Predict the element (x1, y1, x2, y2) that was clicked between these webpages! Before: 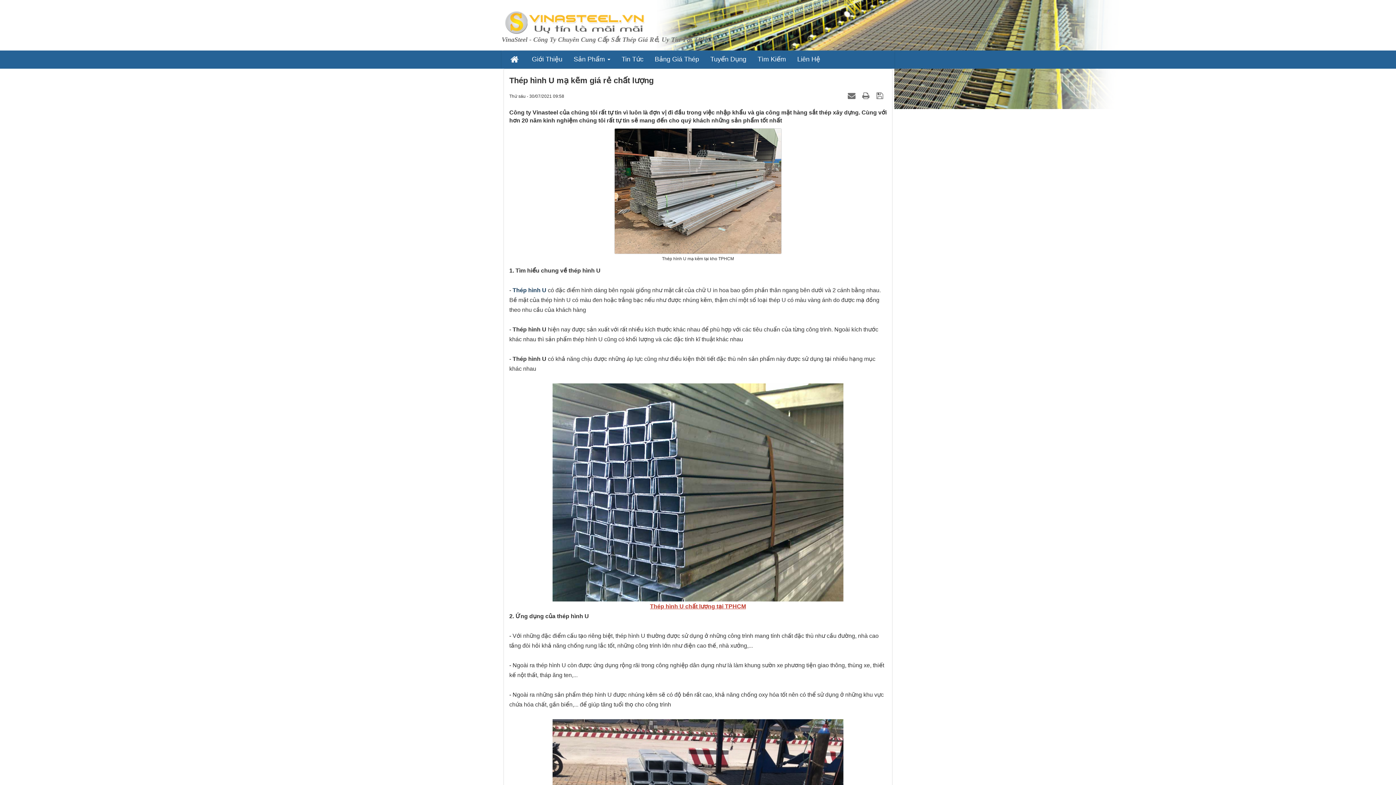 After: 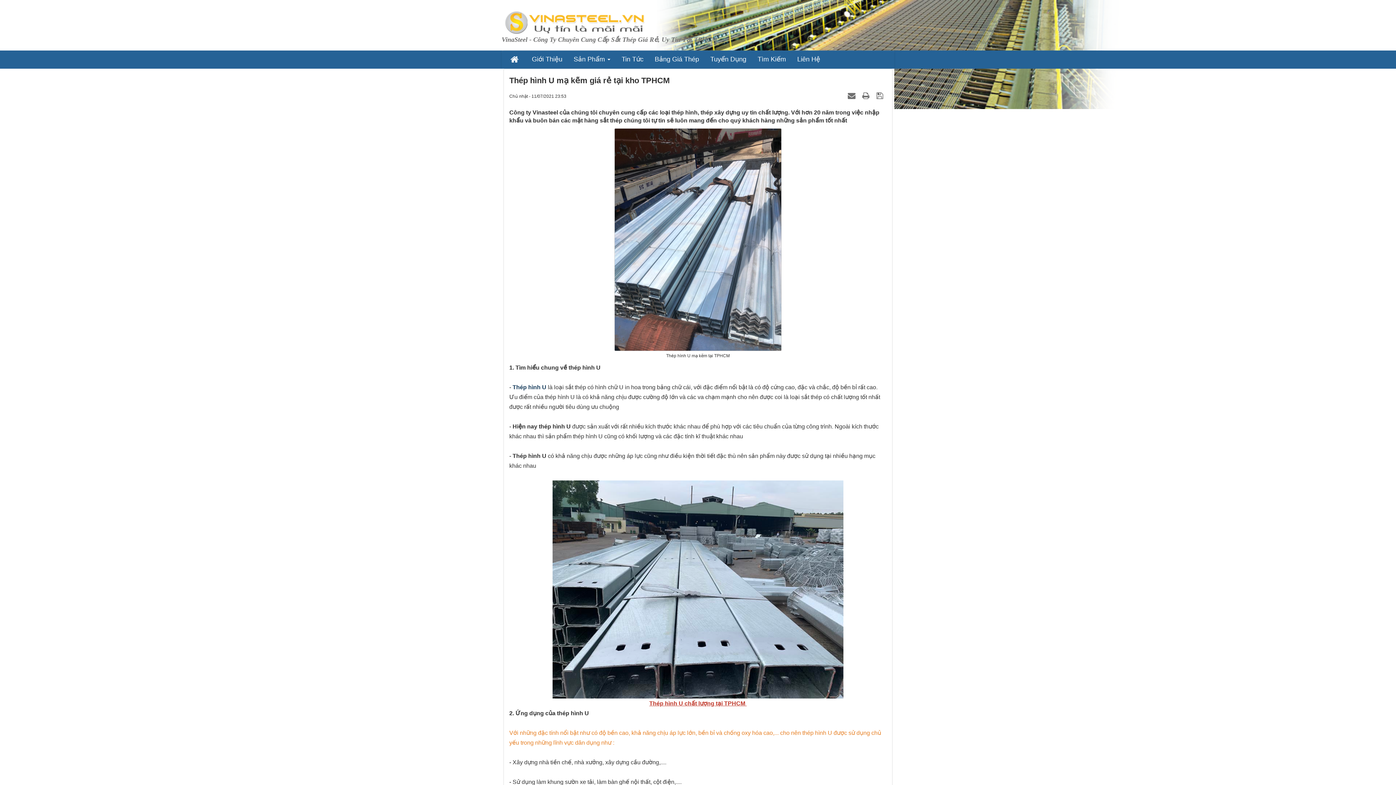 Action: label:  Thép hình U bbox: (511, 287, 546, 293)